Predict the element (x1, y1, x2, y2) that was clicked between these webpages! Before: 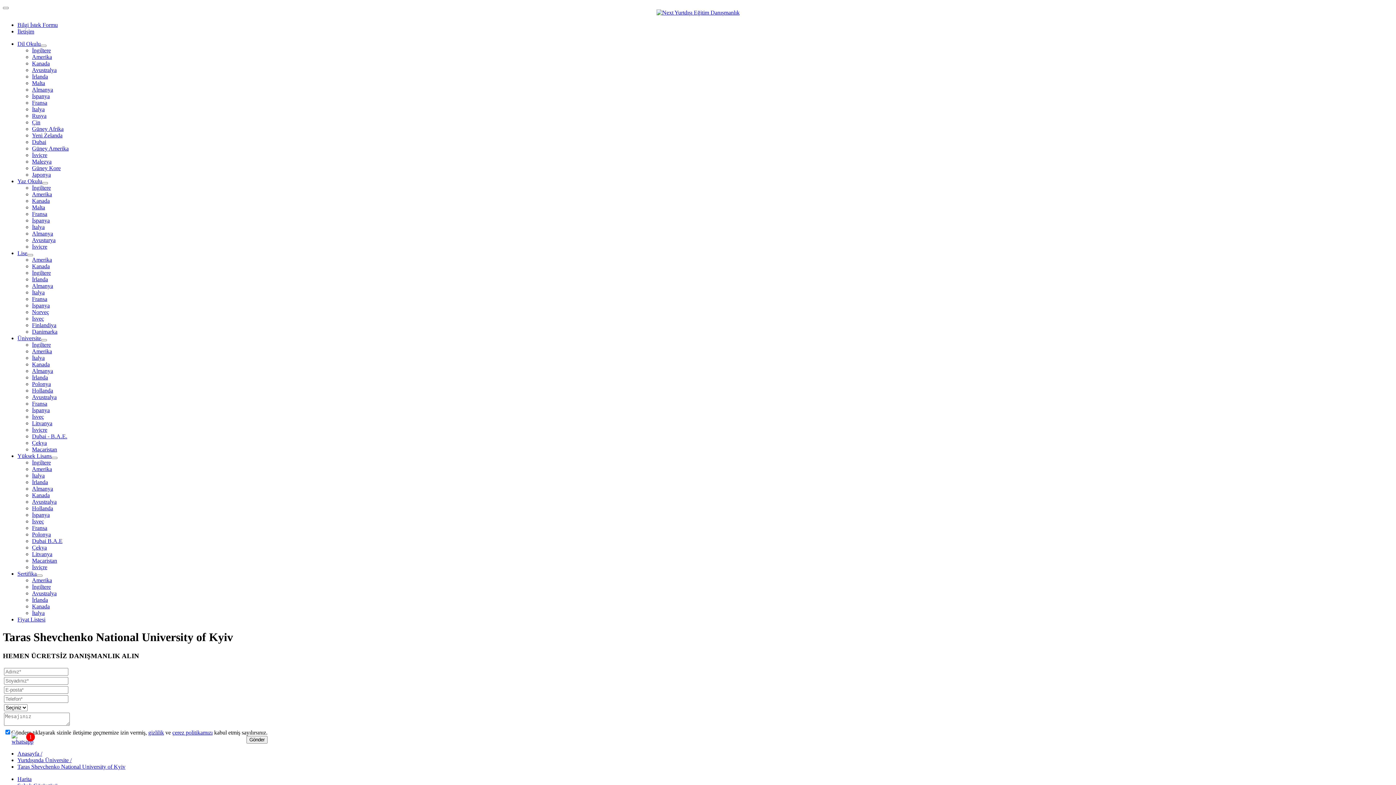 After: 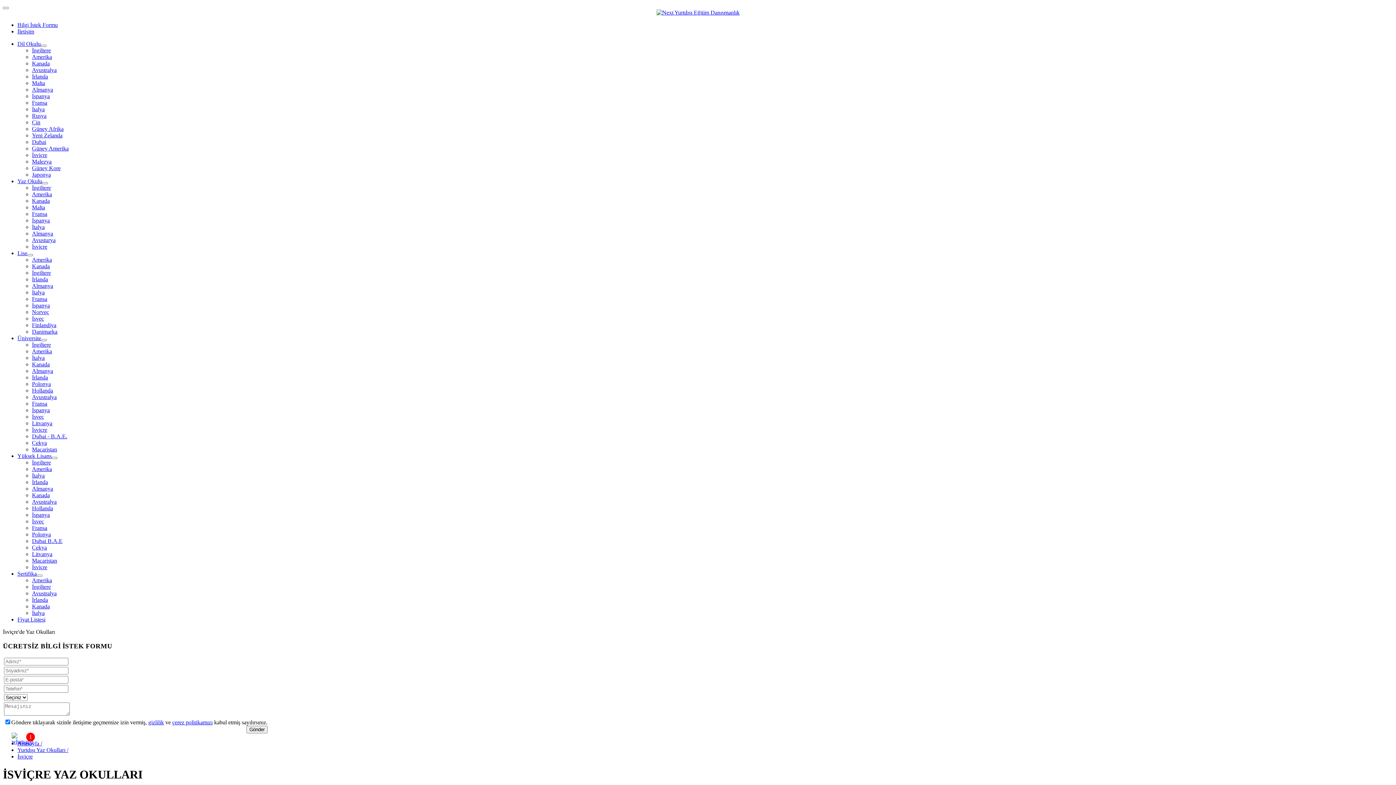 Action: bbox: (32, 243, 47, 249) label: İsviçre